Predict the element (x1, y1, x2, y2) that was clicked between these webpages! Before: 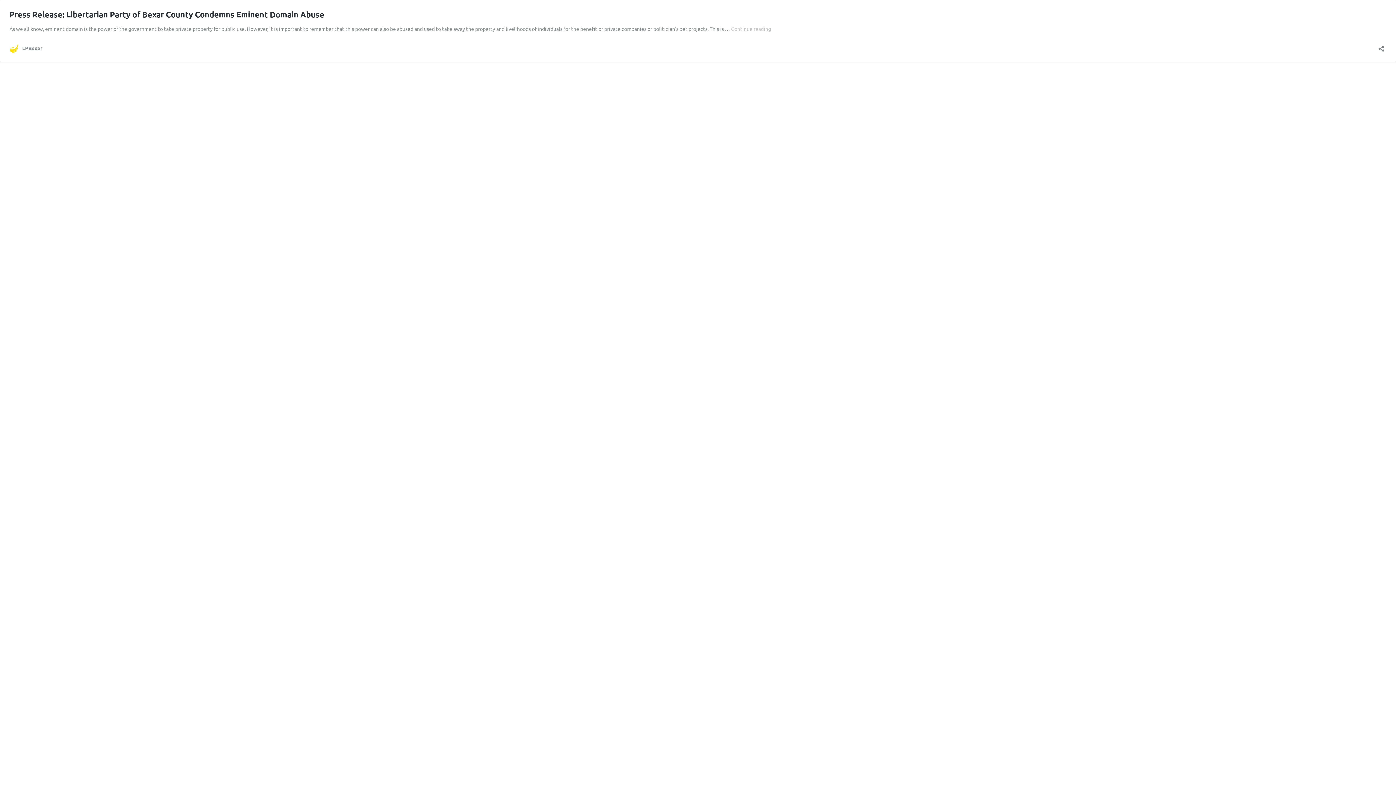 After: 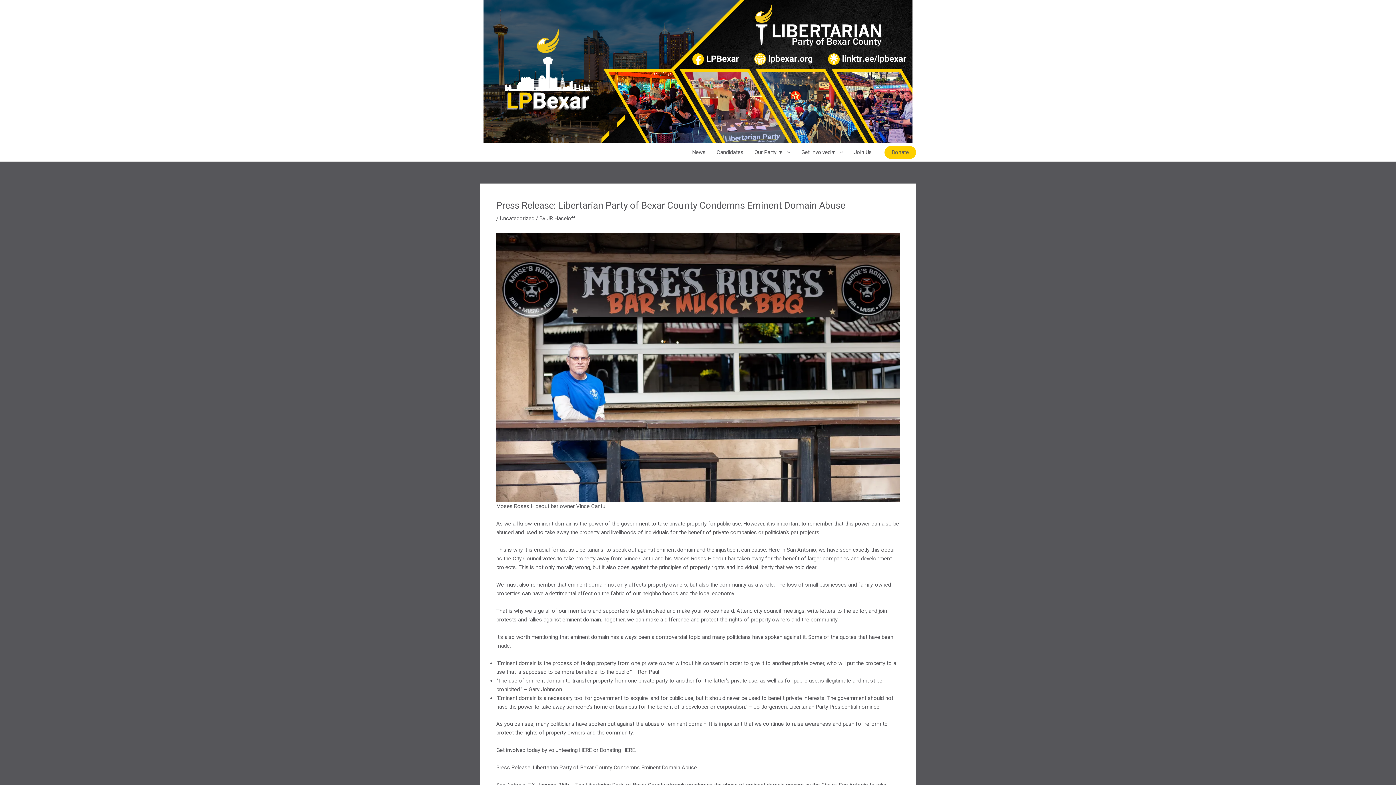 Action: bbox: (9, 9, 324, 19) label: Press Release: Libertarian Party of Bexar County Condemns Eminent Domain Abuse